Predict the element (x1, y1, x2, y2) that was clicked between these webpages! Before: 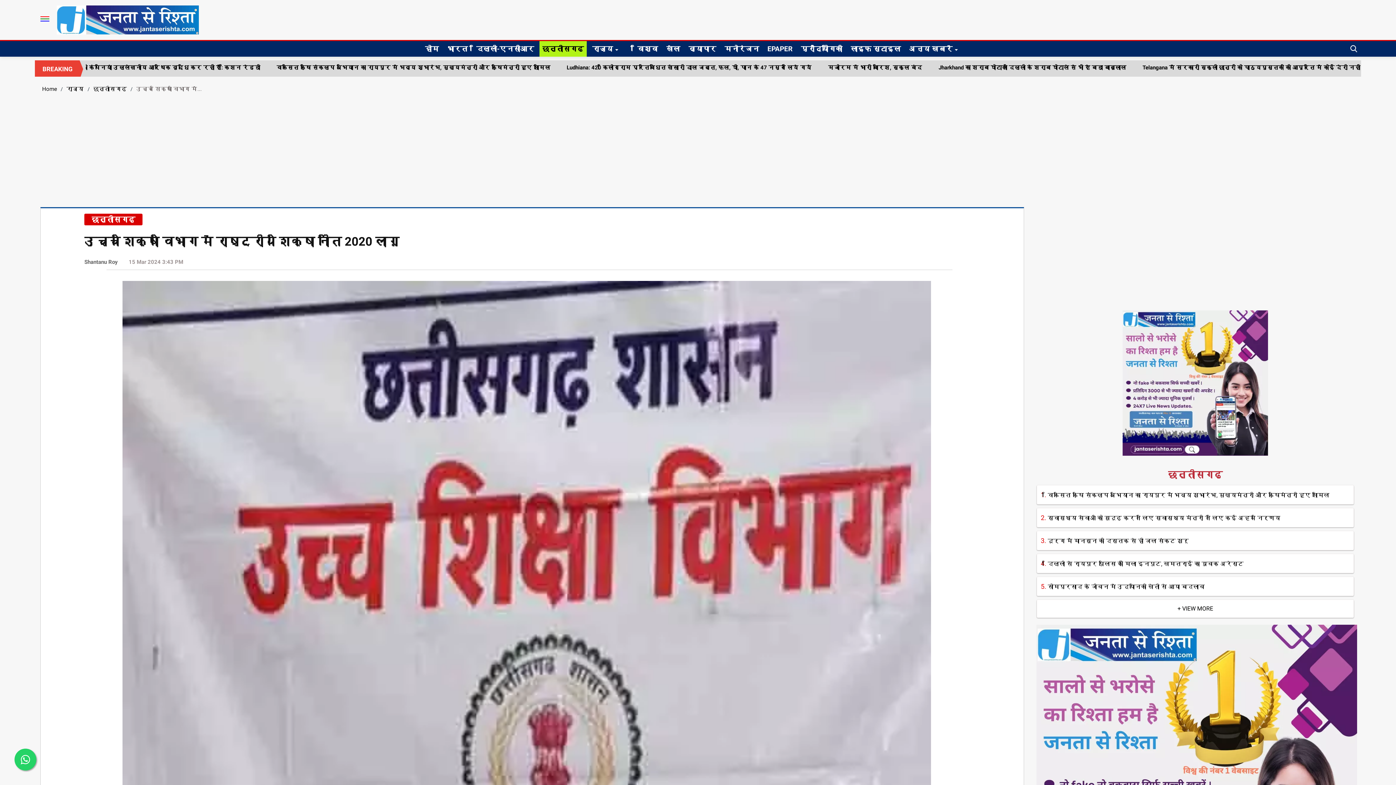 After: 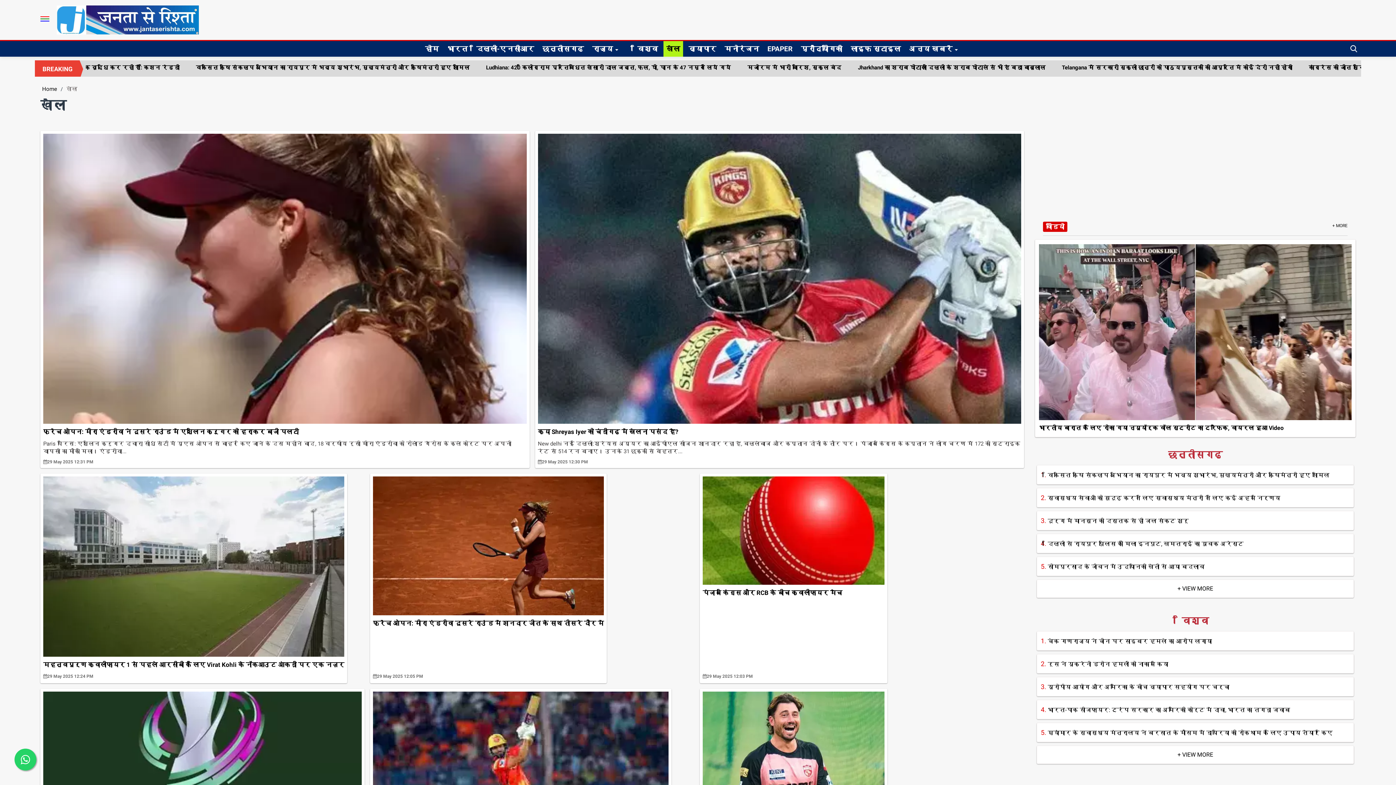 Action: label: खेल bbox: (663, 41, 683, 56)